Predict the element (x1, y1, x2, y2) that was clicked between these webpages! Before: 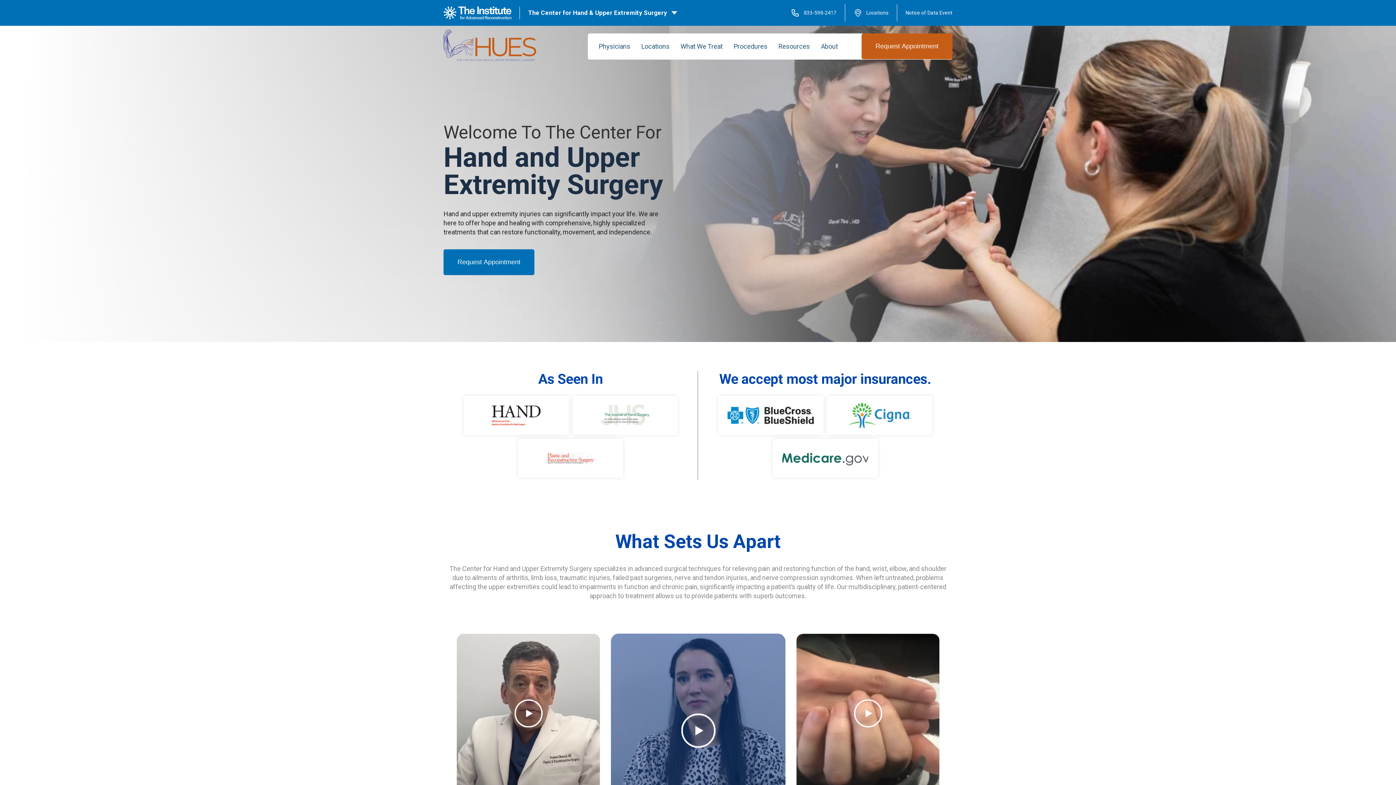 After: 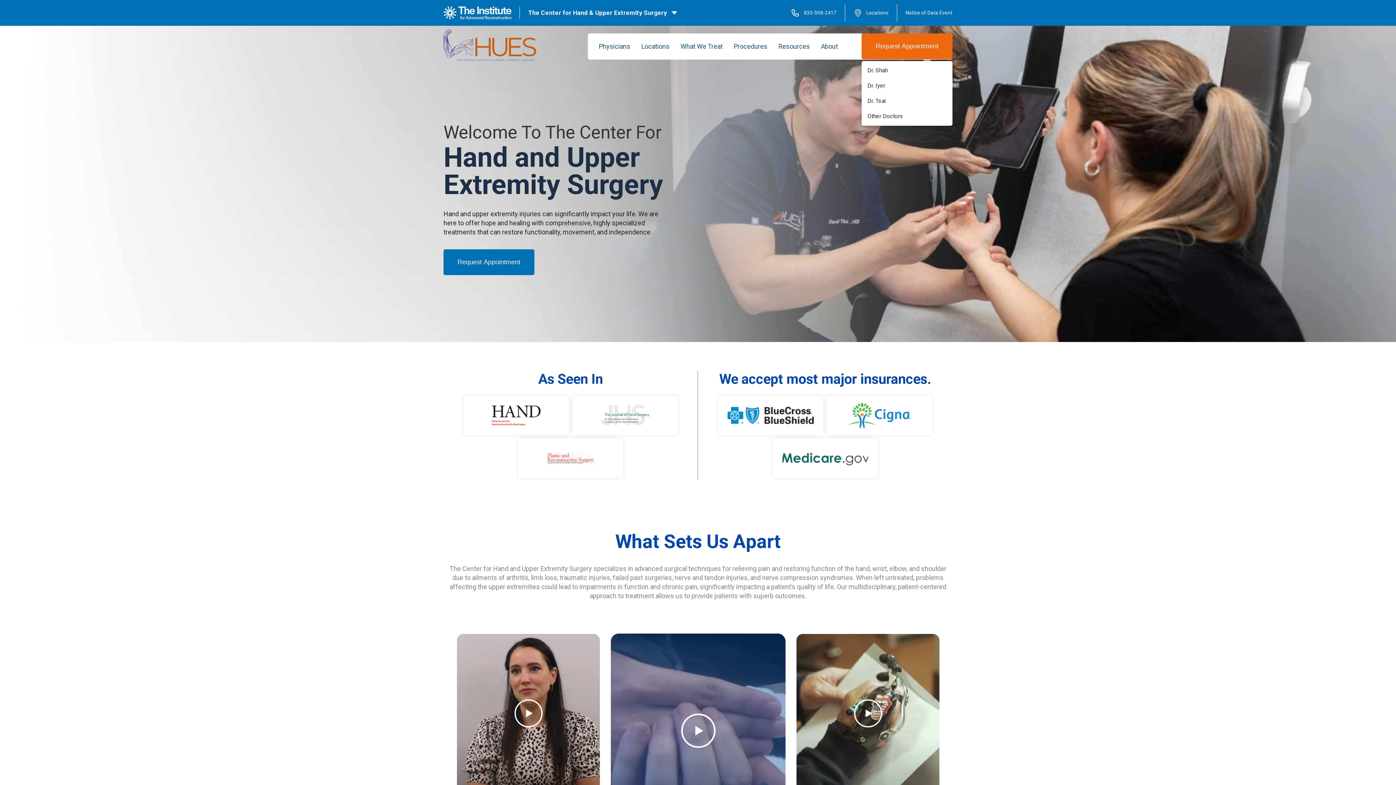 Action: label: Request Appointment bbox: (861, 33, 952, 59)